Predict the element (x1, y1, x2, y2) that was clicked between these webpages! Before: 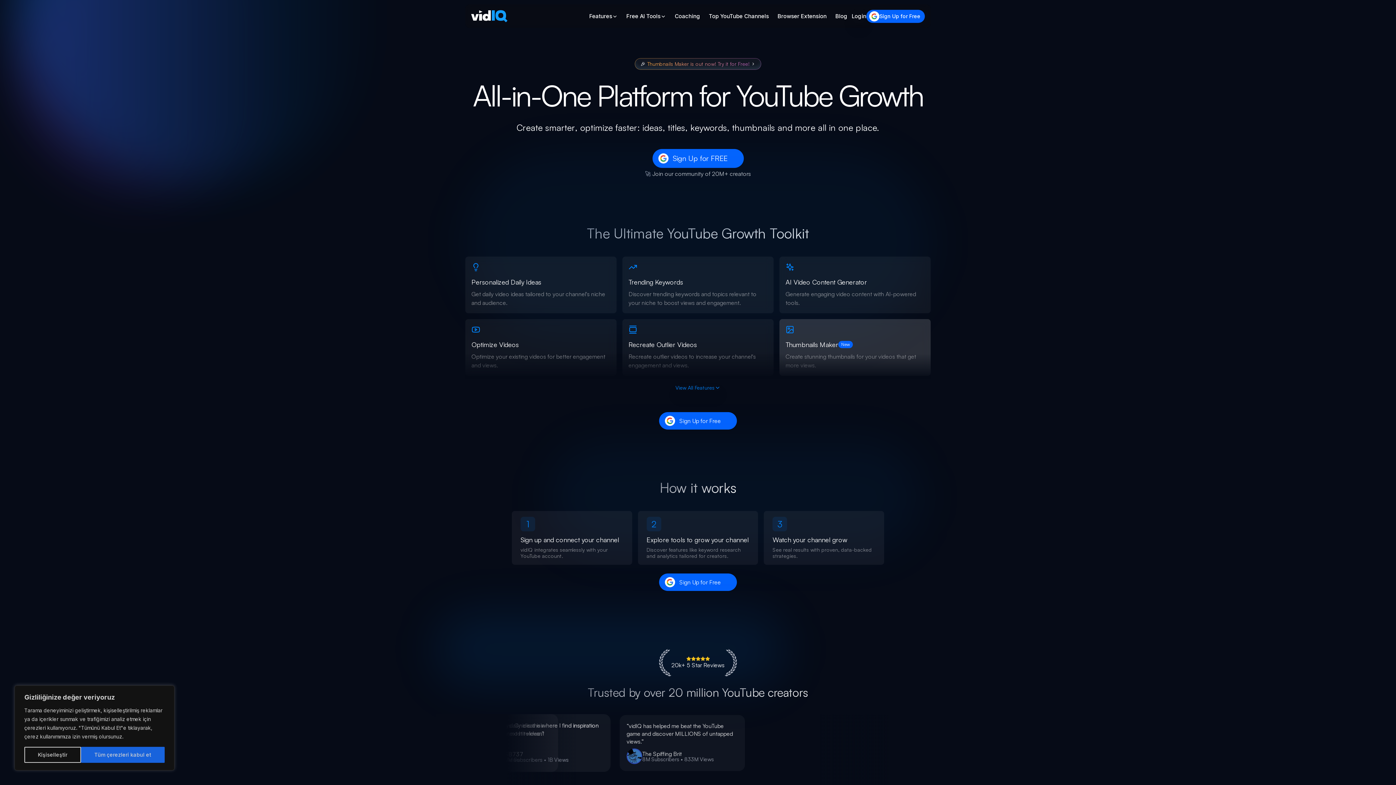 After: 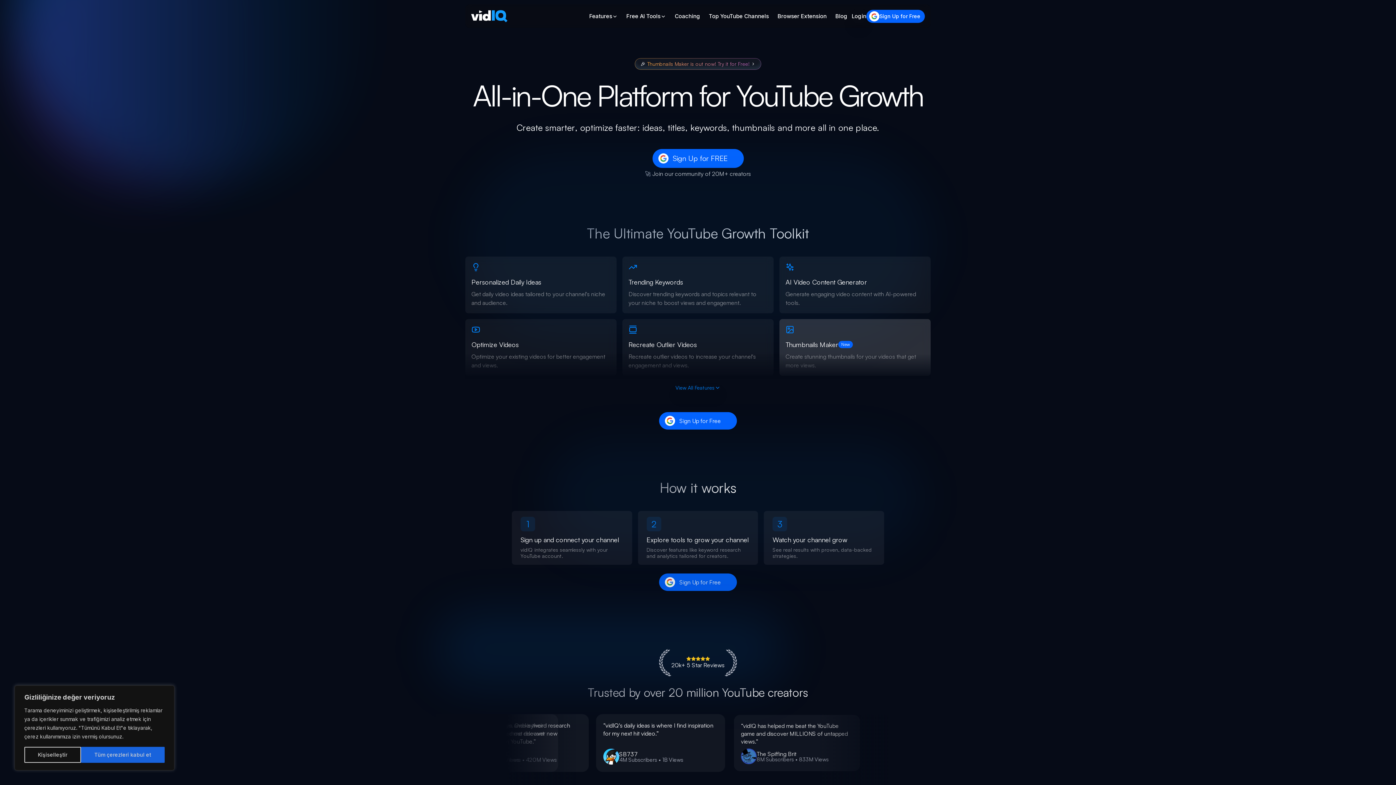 Action: label: Sign Up for Free bbox: (659, 573, 737, 591)